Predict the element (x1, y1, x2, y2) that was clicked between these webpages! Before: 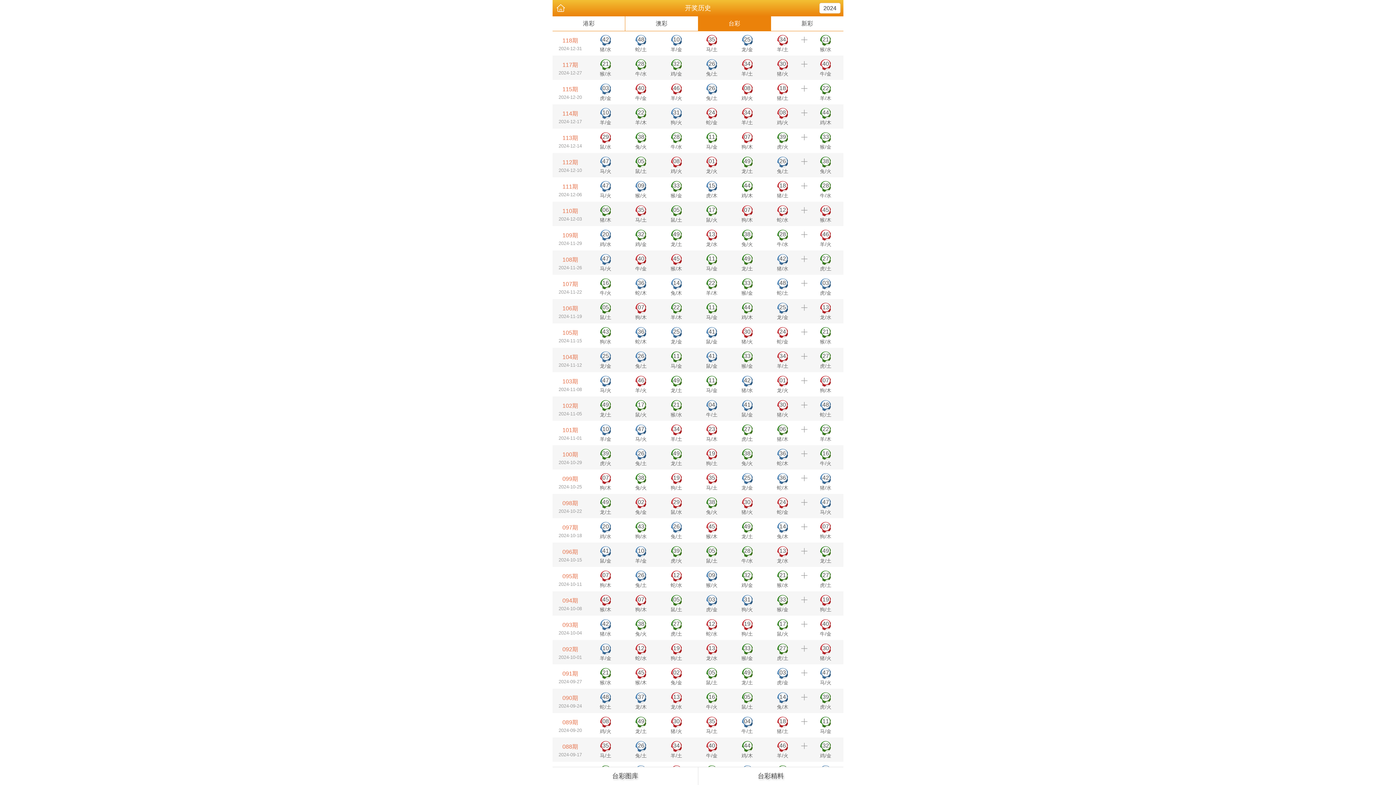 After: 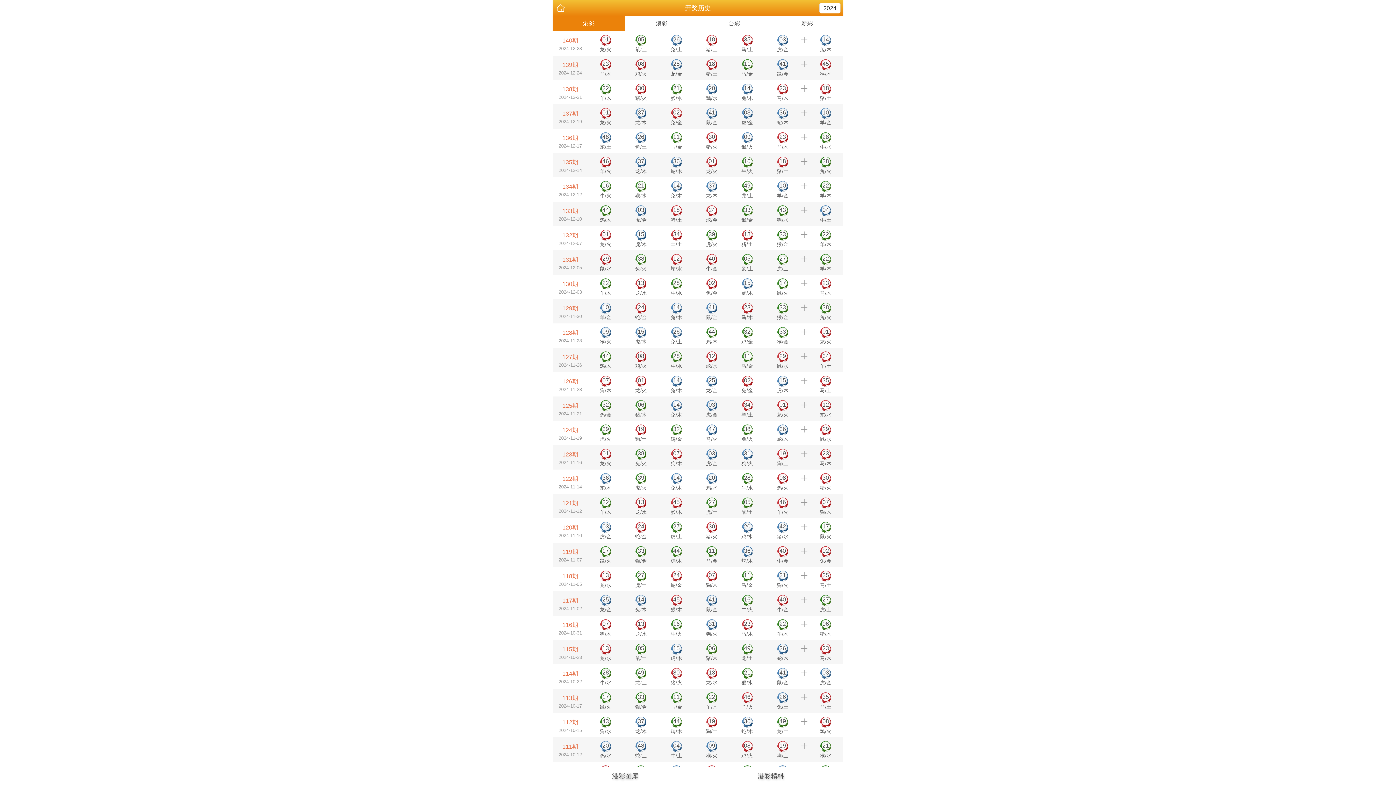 Action: label: 港彩 bbox: (552, 16, 625, 30)